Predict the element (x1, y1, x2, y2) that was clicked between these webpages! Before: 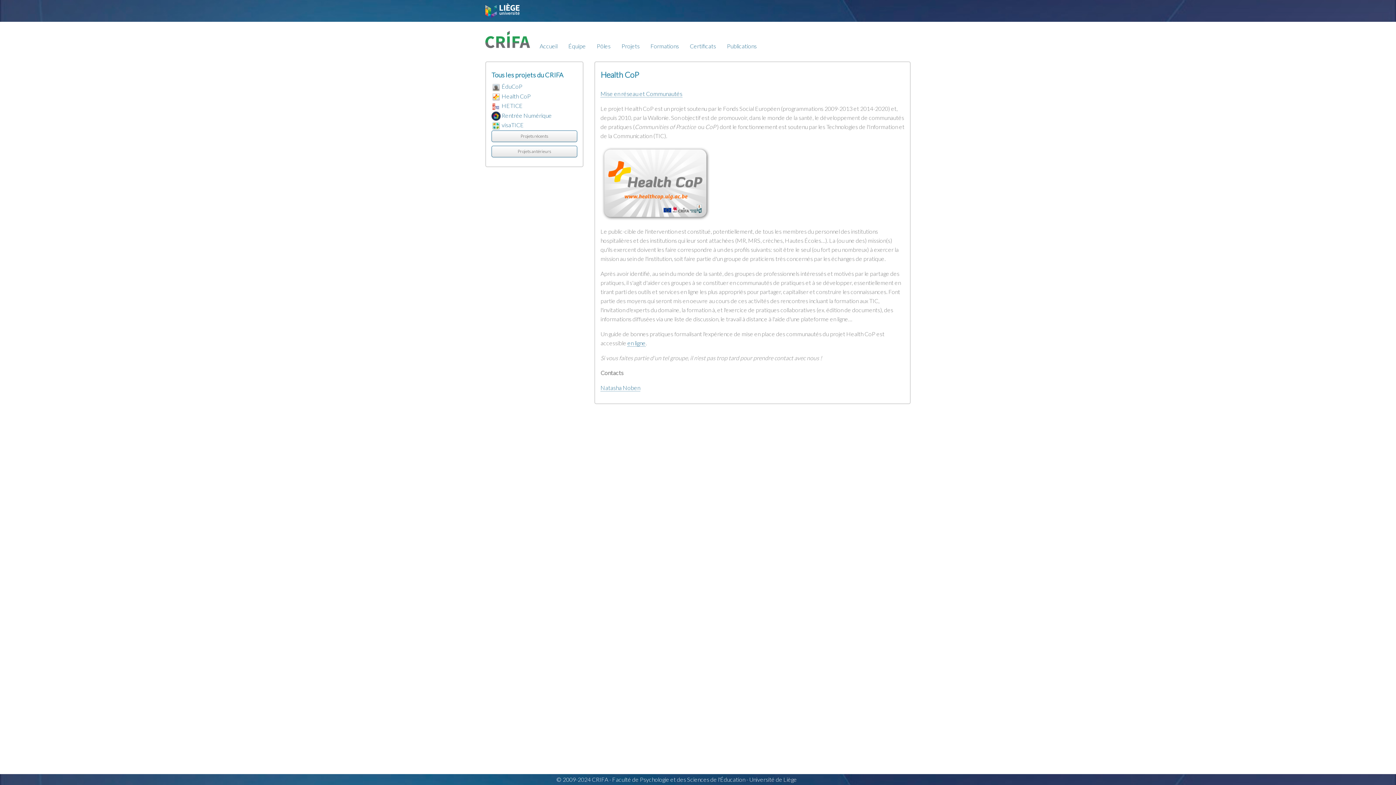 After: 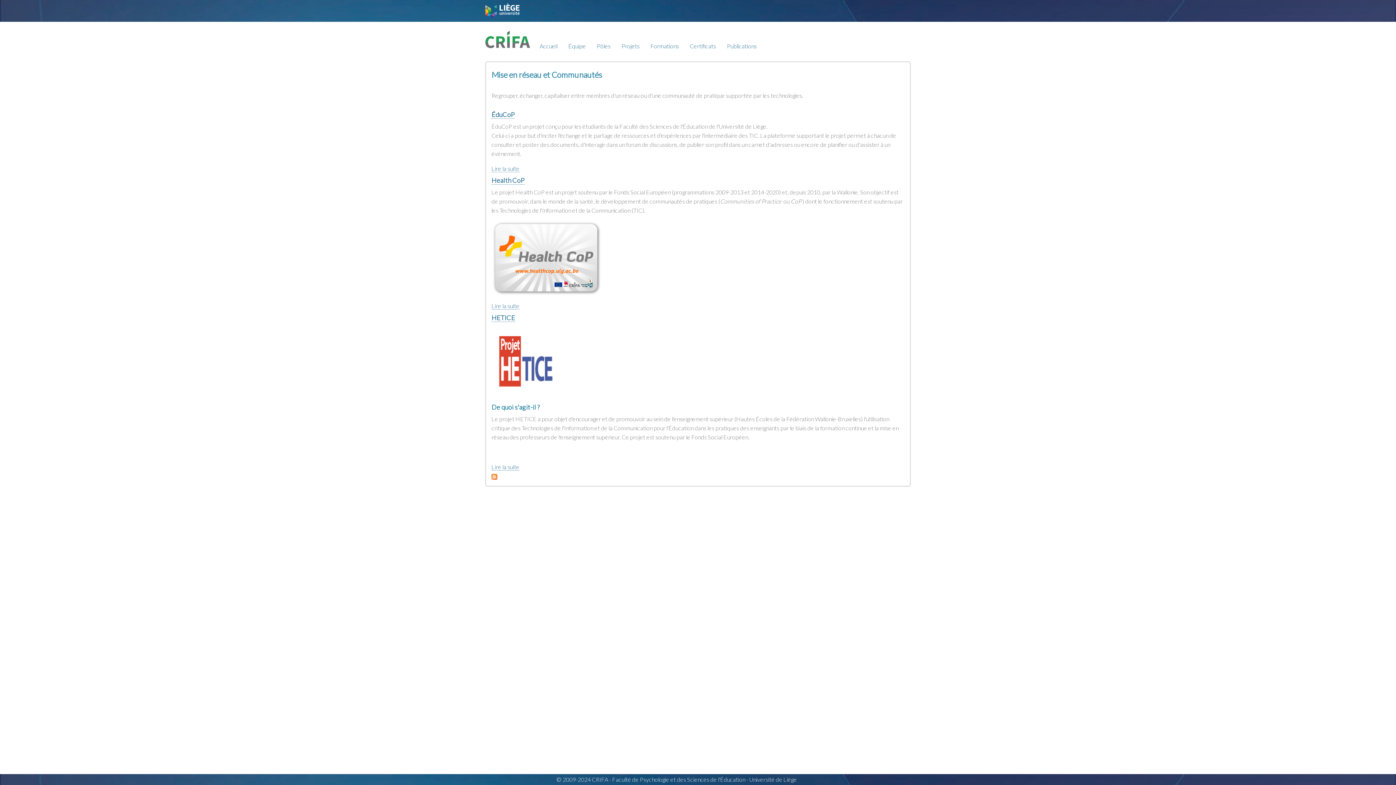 Action: label: Mise en réseau et Communautés bbox: (600, 90, 682, 97)